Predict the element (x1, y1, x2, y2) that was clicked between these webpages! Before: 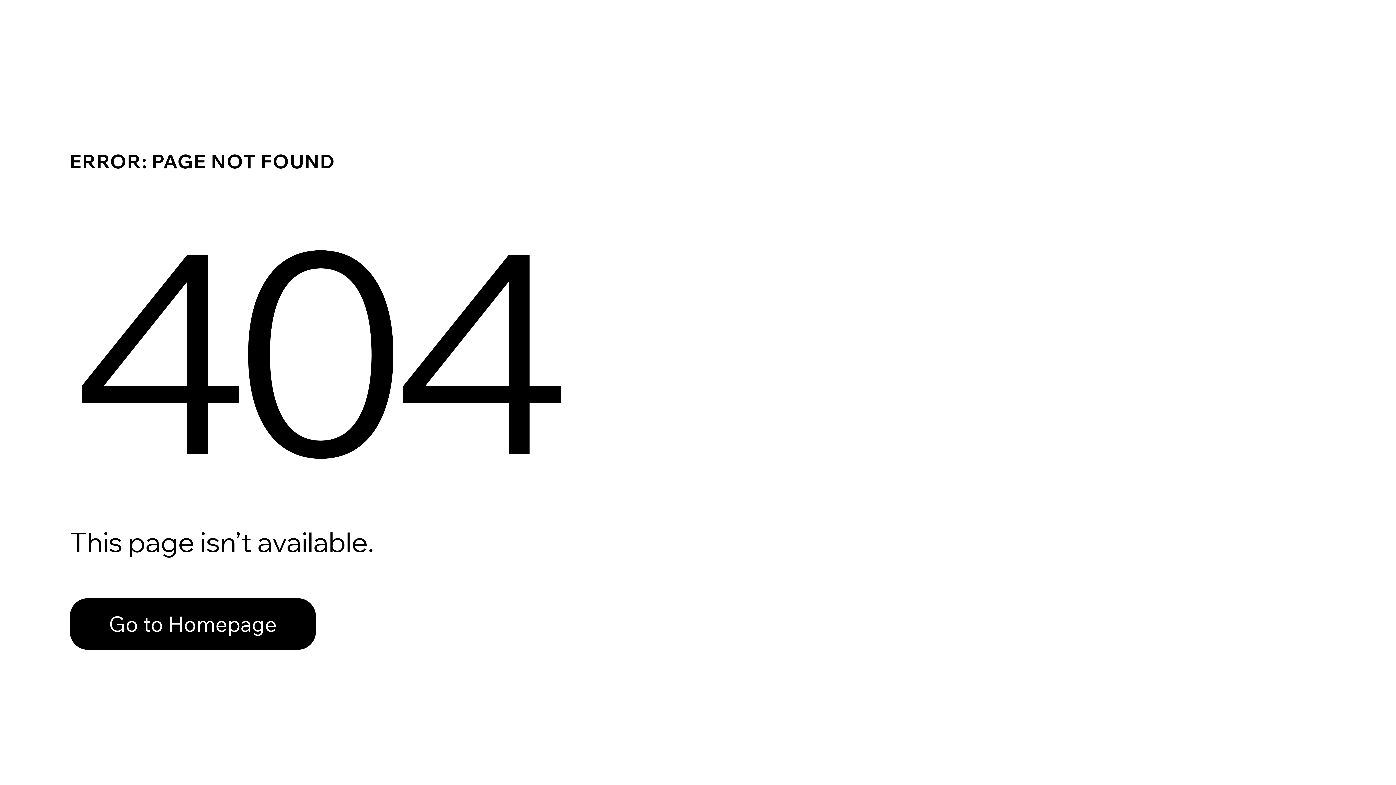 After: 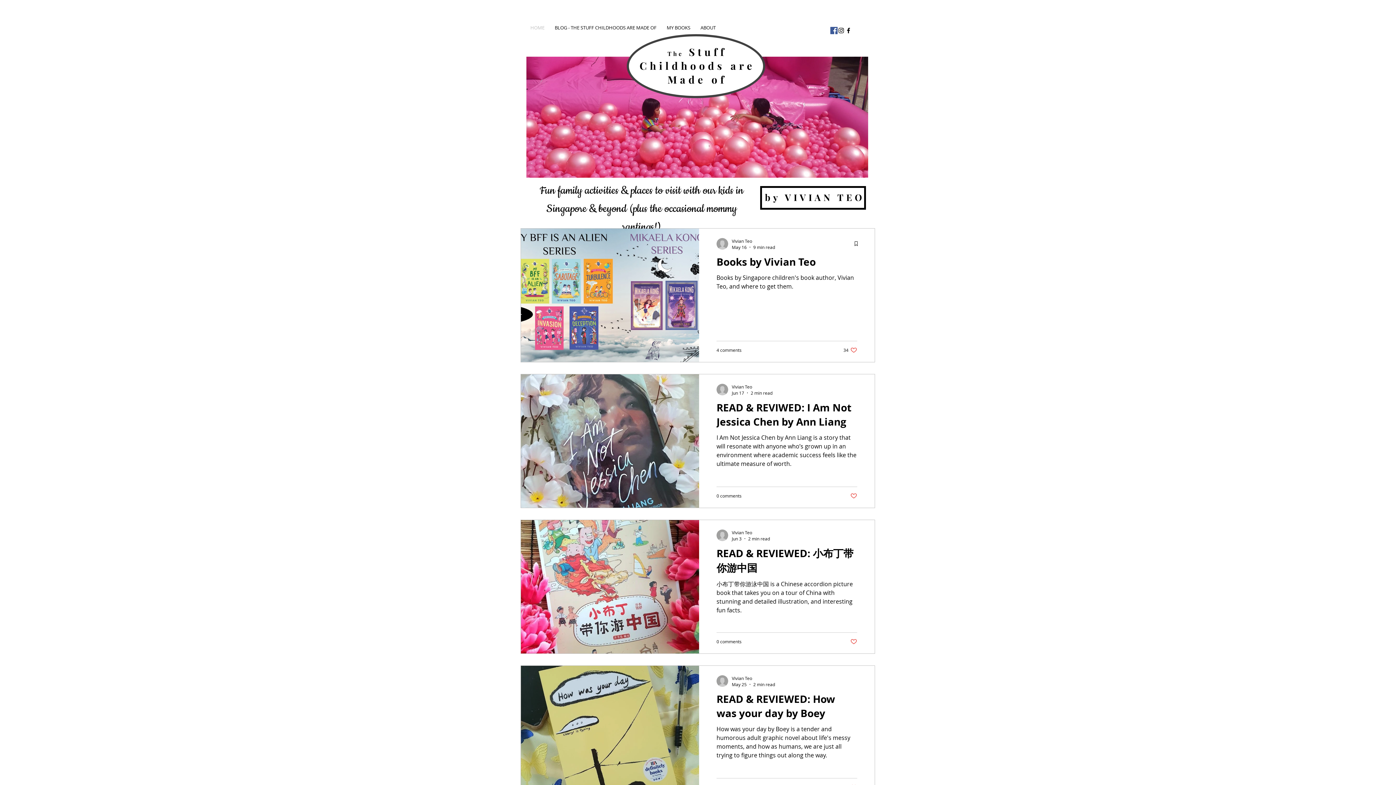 Action: bbox: (69, 598, 316, 650) label: Go to Homepage